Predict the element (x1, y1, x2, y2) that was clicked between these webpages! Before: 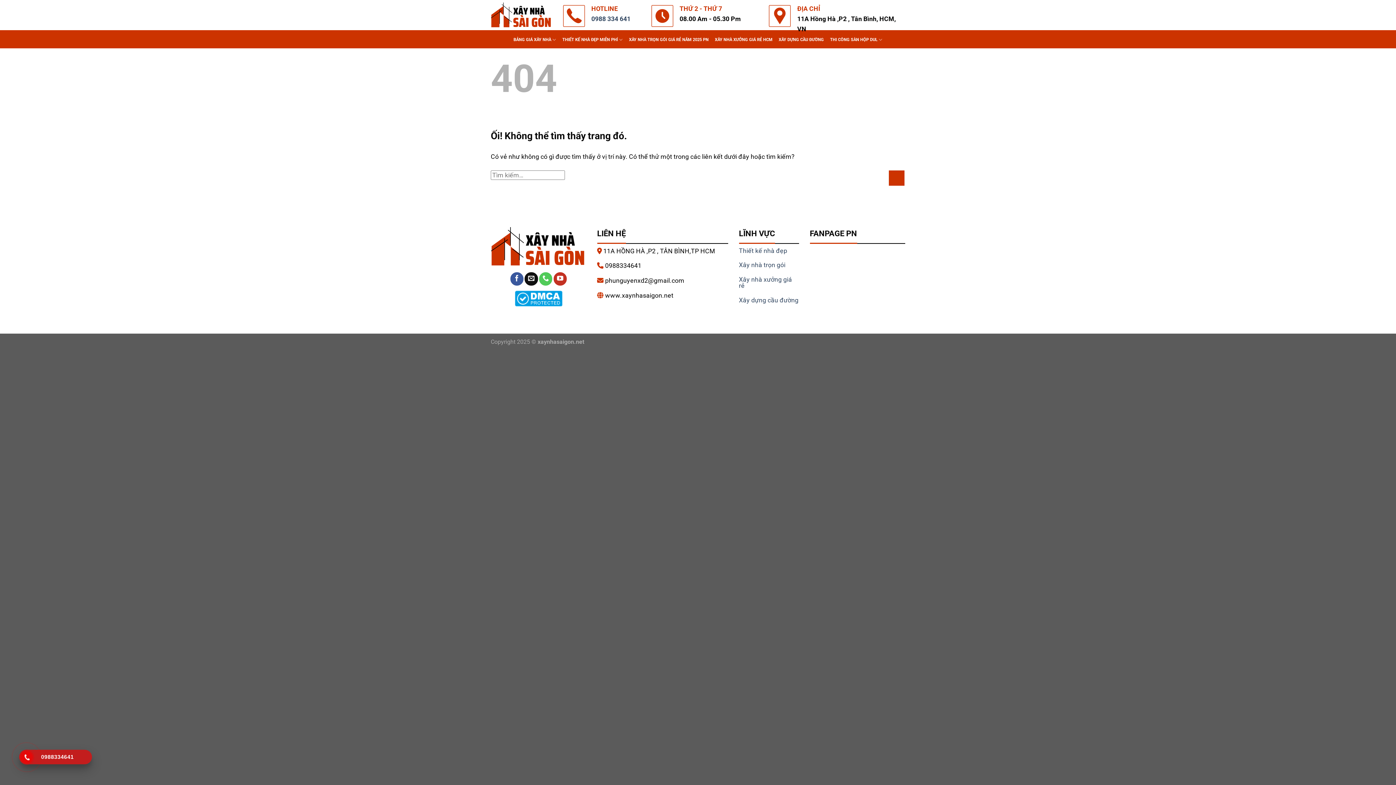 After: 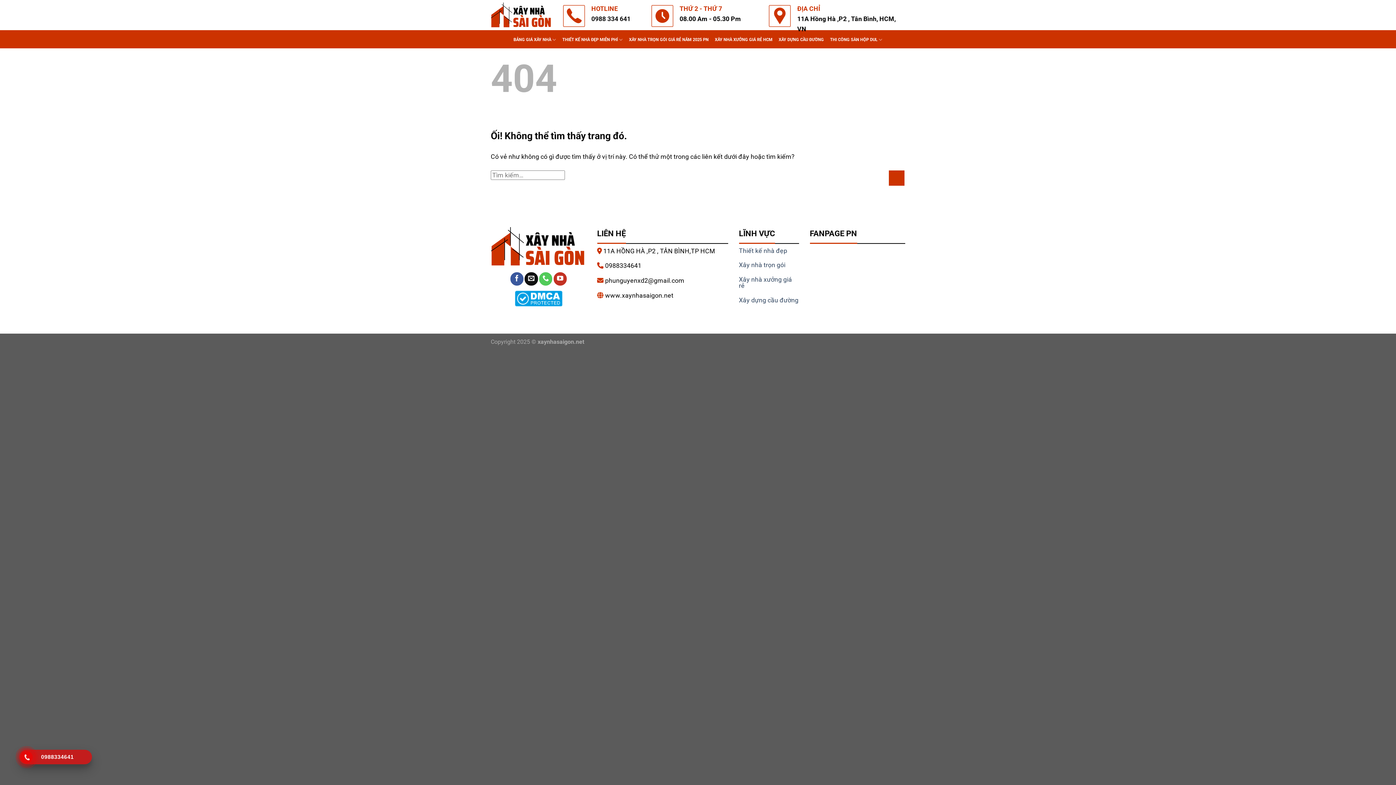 Action: label: 0988 334 641 bbox: (591, 15, 630, 22)